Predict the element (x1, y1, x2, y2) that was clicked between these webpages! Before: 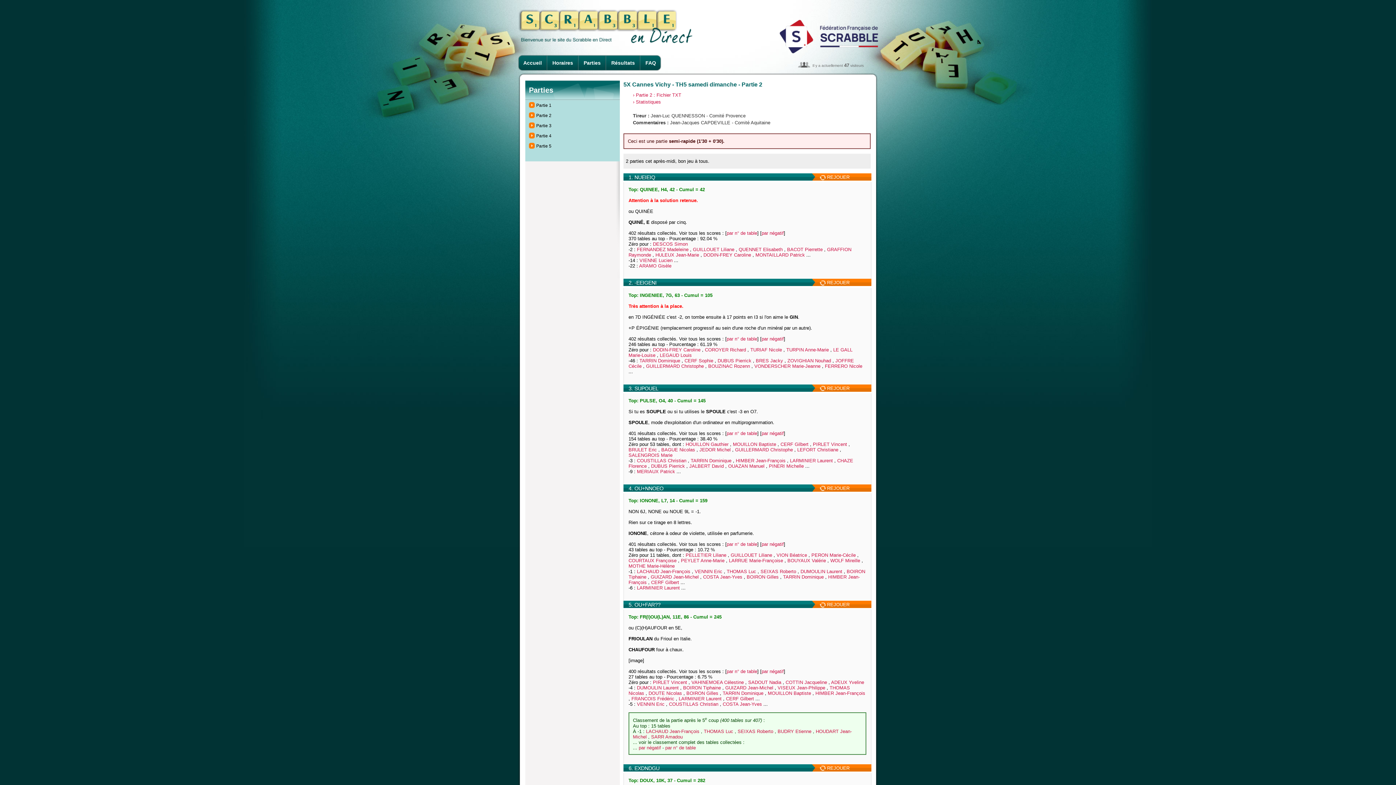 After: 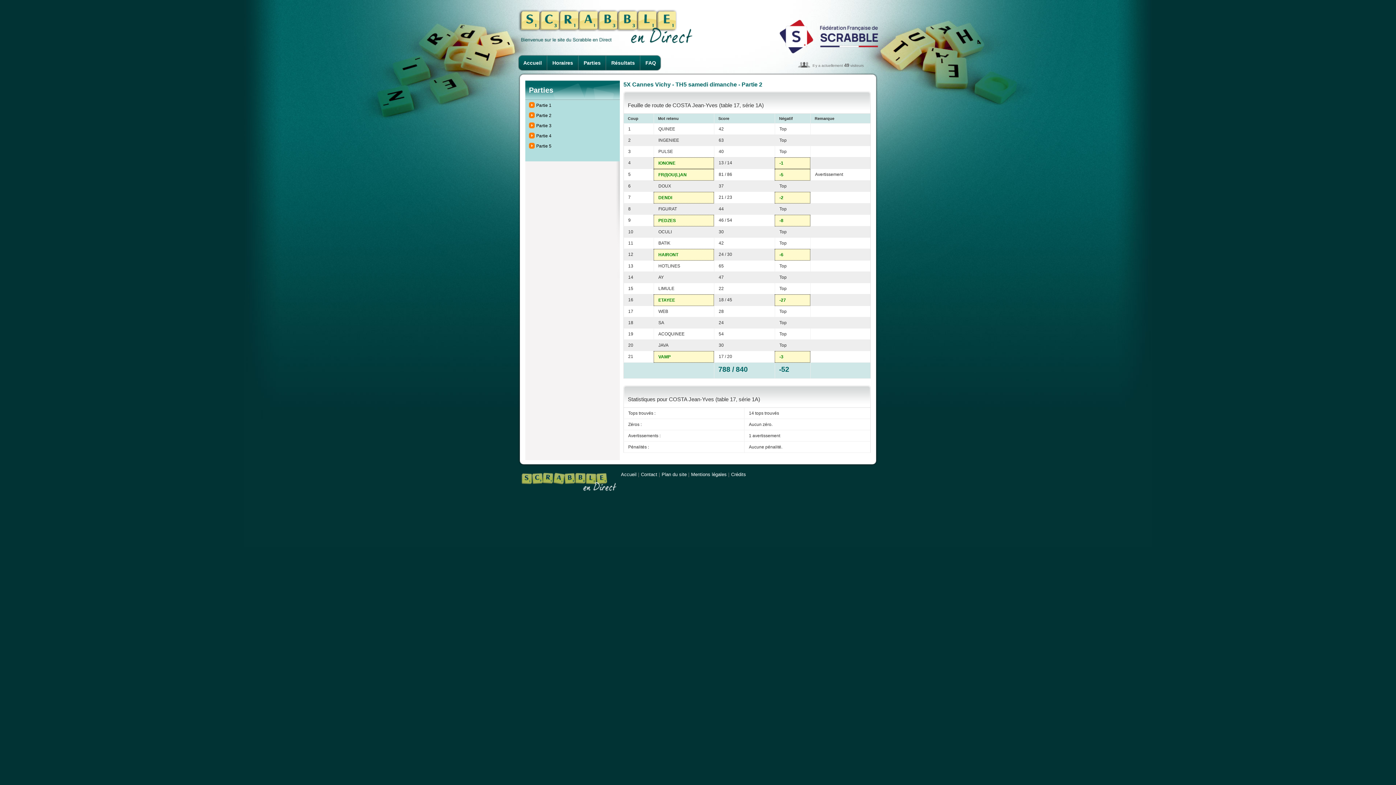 Action: bbox: (722, 701, 762, 707) label: COSTA Jean-Yves